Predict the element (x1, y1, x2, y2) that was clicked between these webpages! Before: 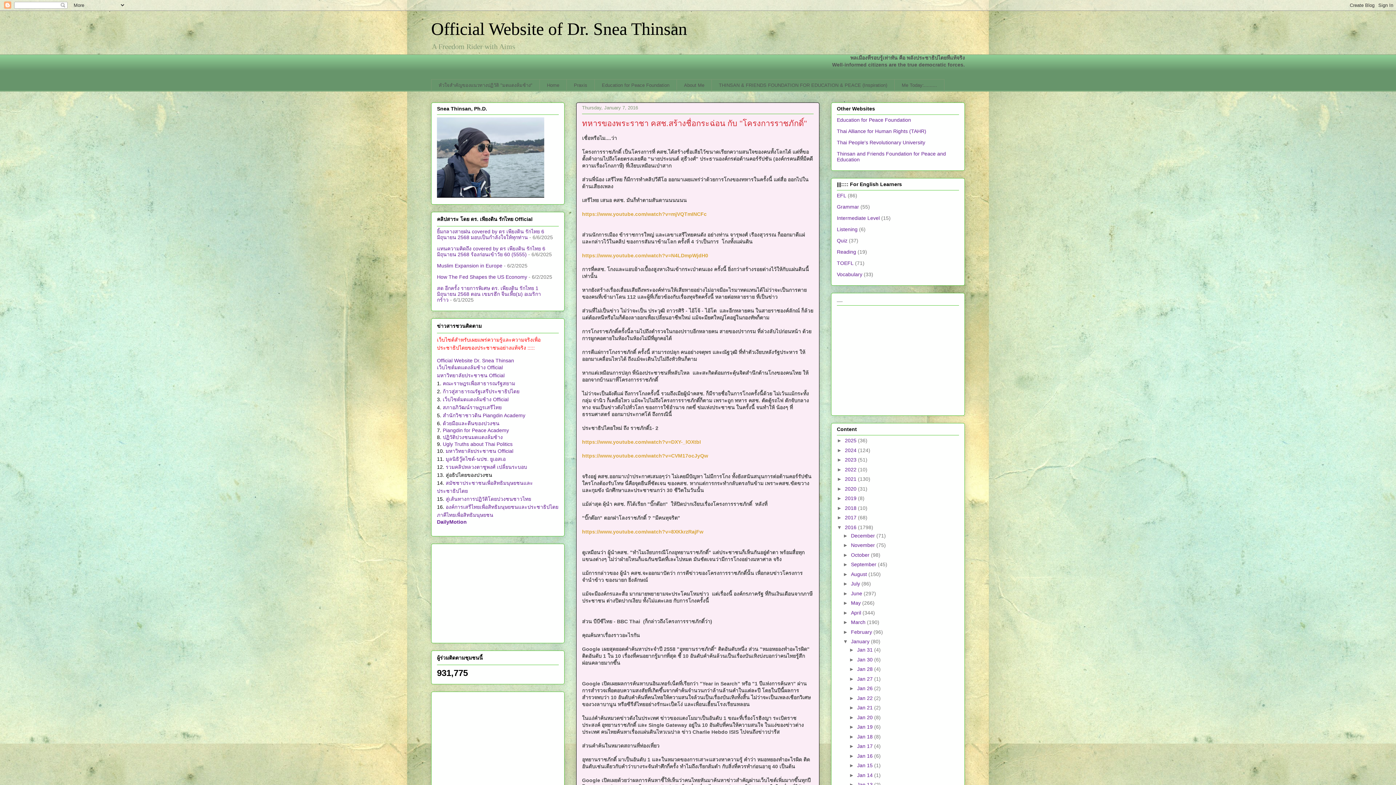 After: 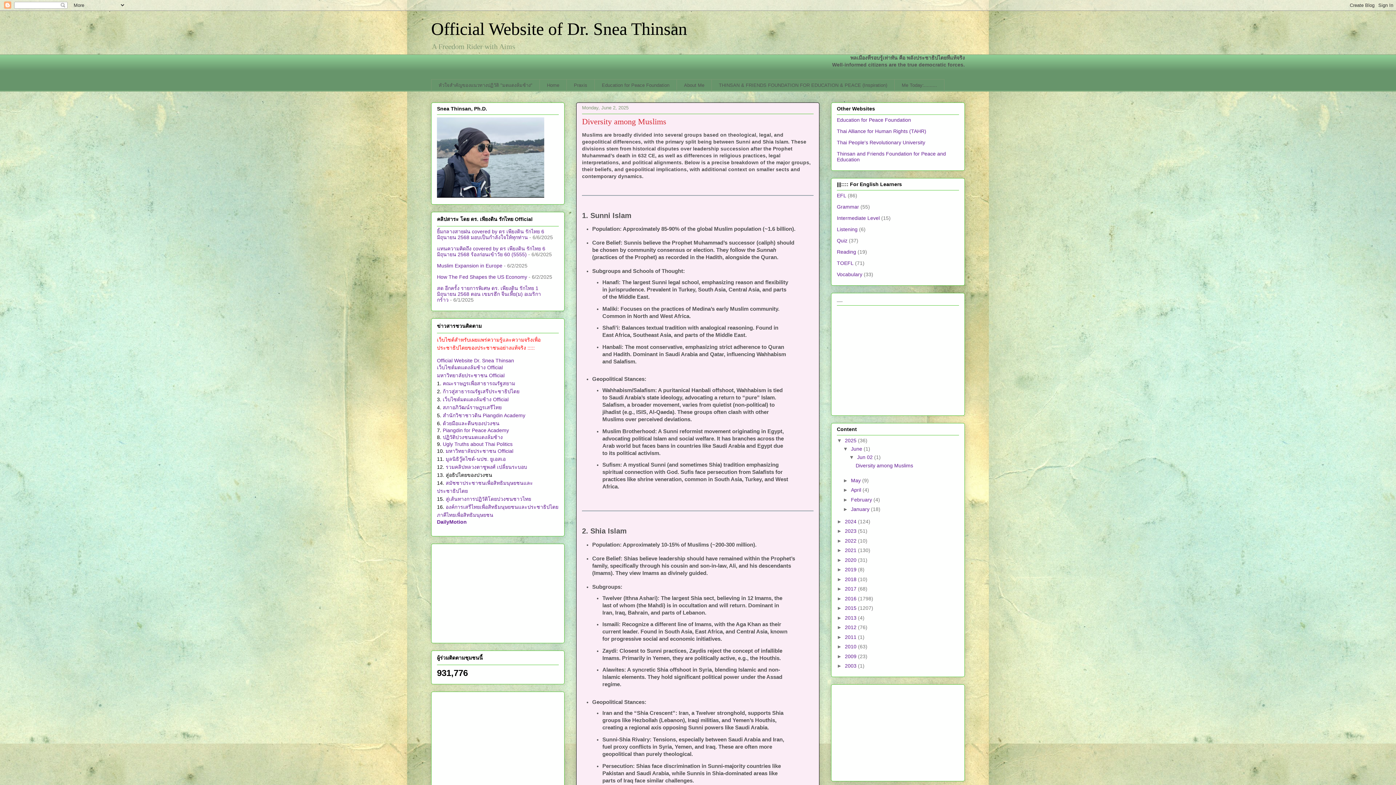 Action: label: 2025  bbox: (845, 437, 858, 443)